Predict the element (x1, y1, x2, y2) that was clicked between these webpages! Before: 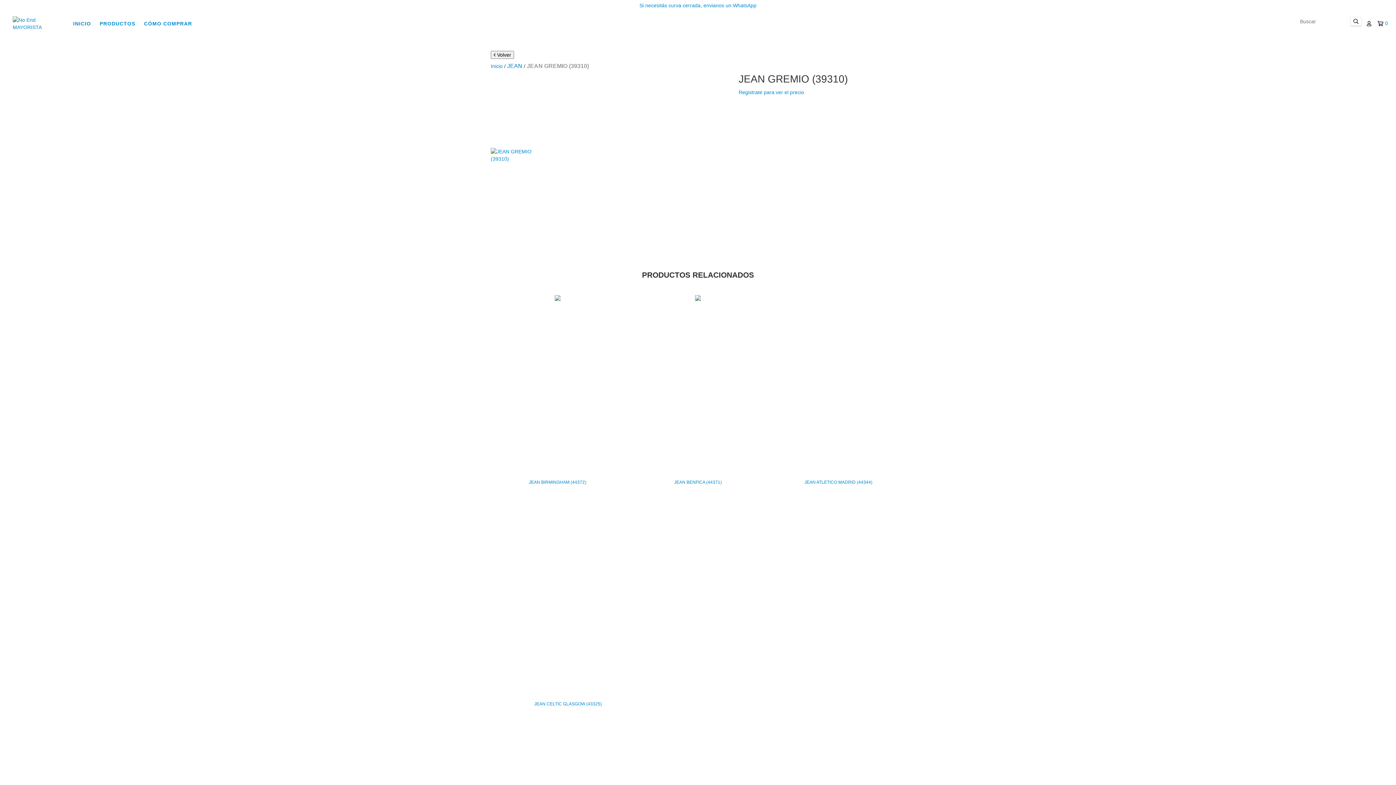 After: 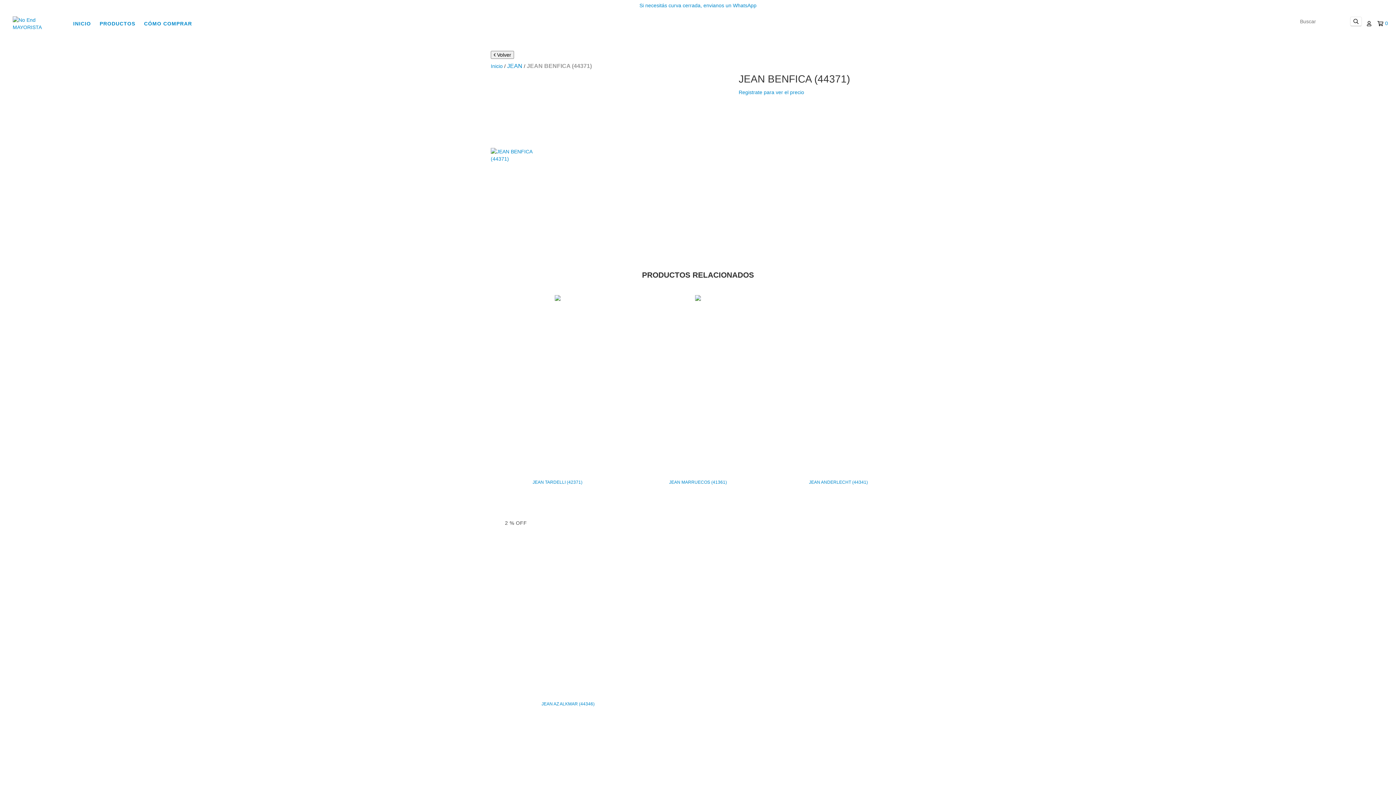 Action: bbox: (635, 479, 761, 486) label: JEAN BENFICA (44371)